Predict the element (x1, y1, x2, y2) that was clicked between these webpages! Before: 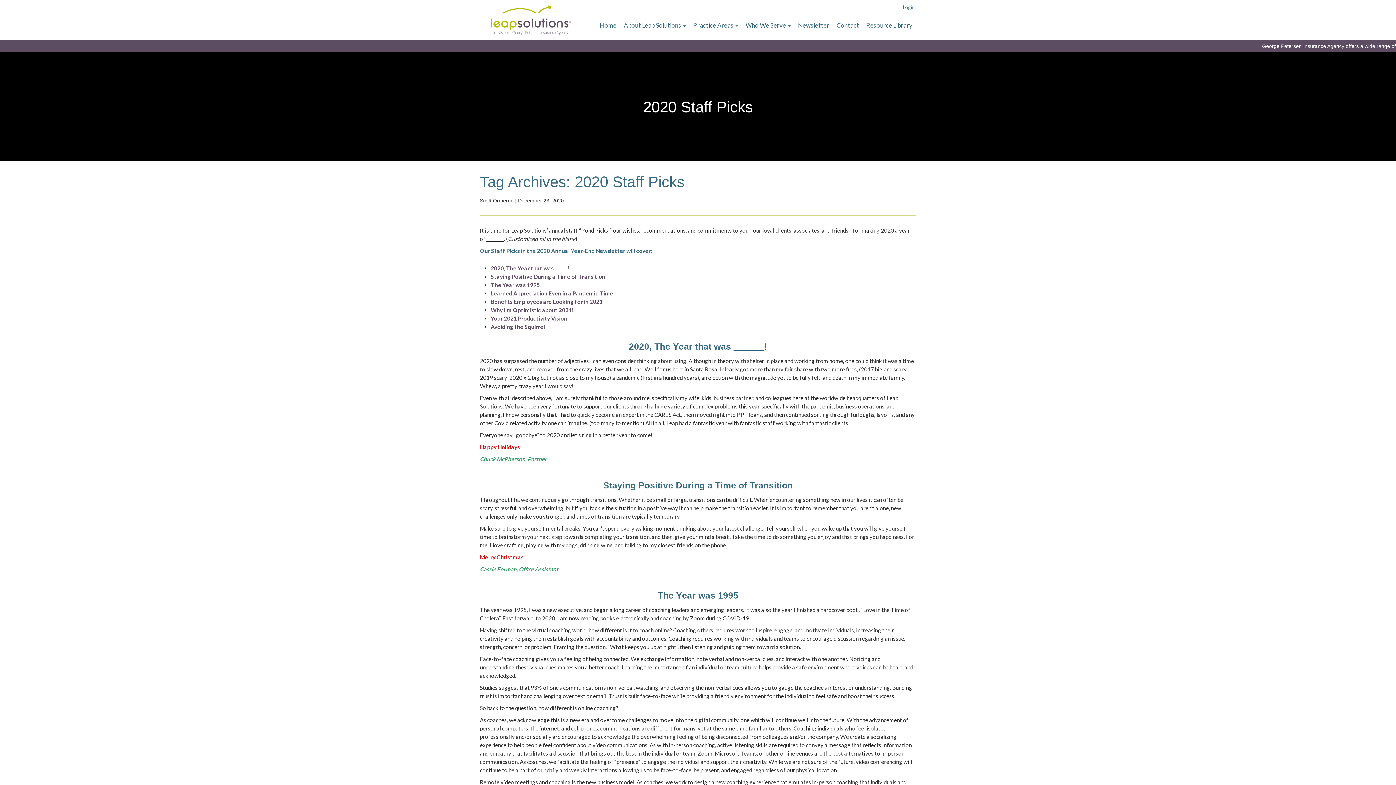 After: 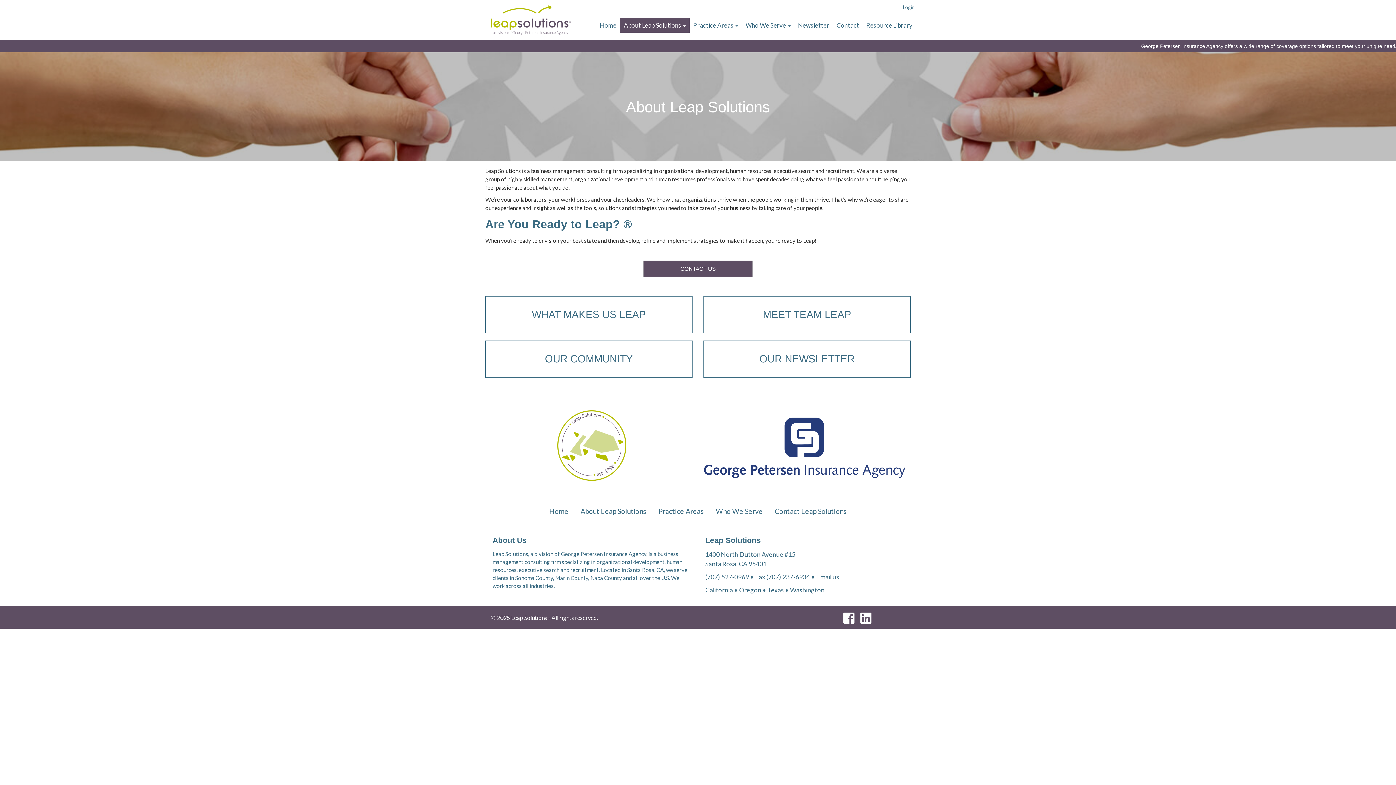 Action: bbox: (620, 18, 689, 32) label: About Leap Solutions 